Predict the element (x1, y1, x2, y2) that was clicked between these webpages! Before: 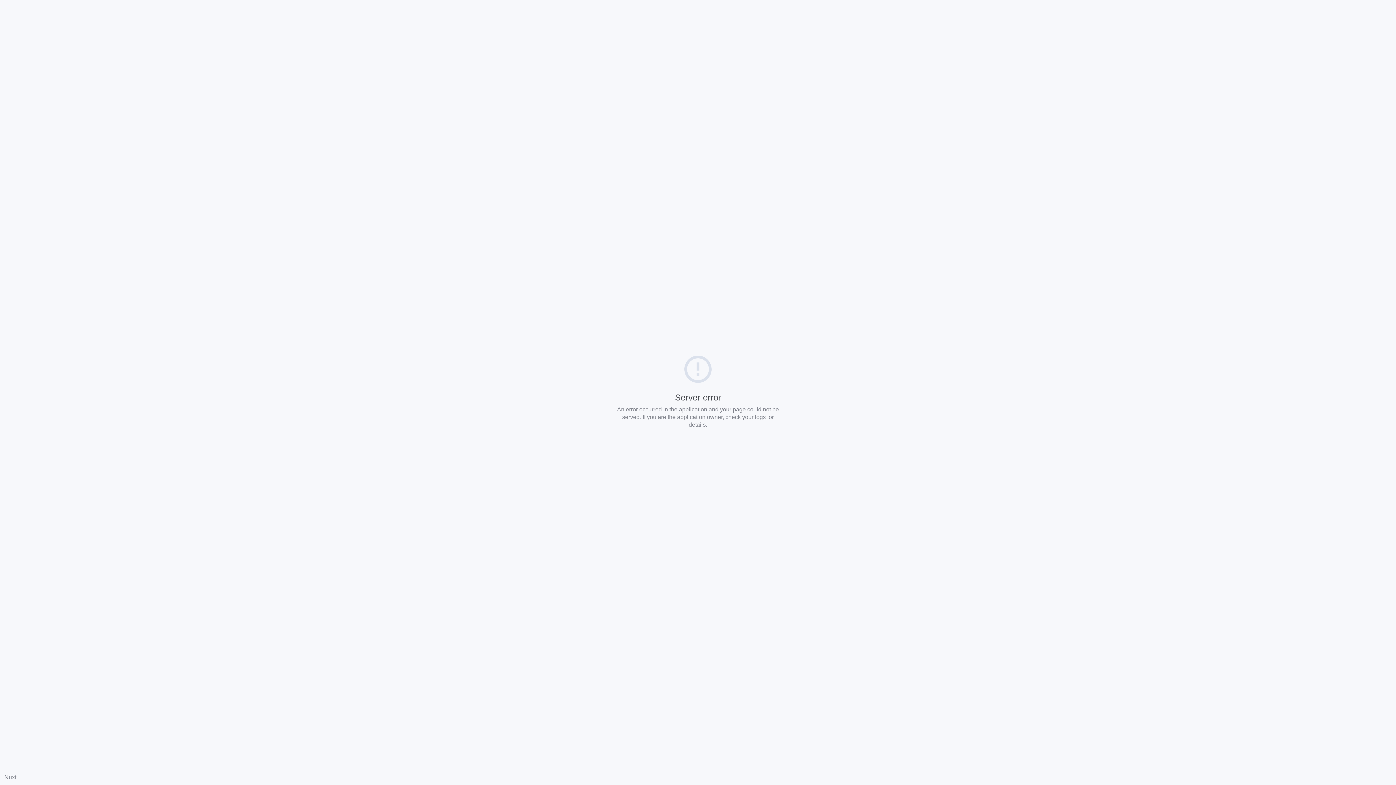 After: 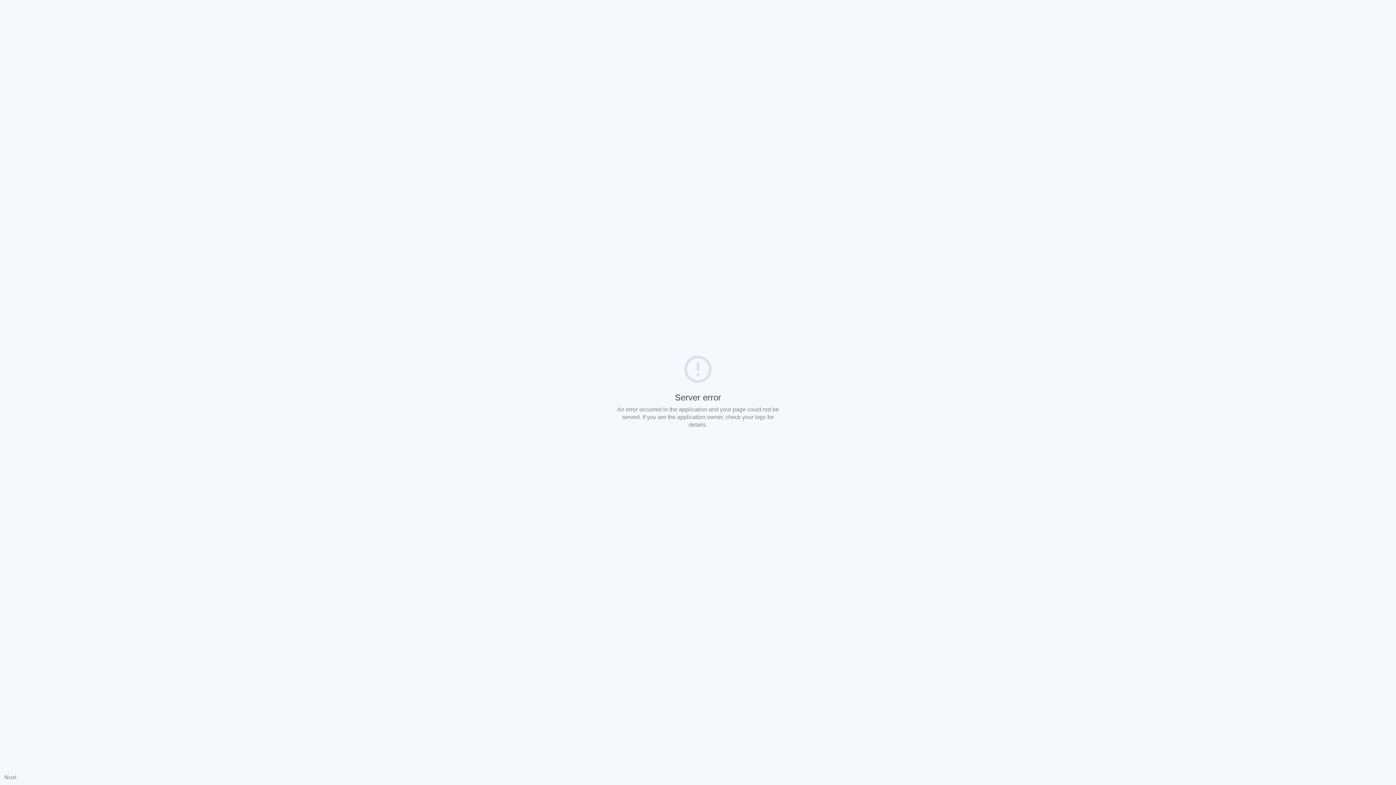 Action: bbox: (4, 774, 16, 780) label: Nuxt